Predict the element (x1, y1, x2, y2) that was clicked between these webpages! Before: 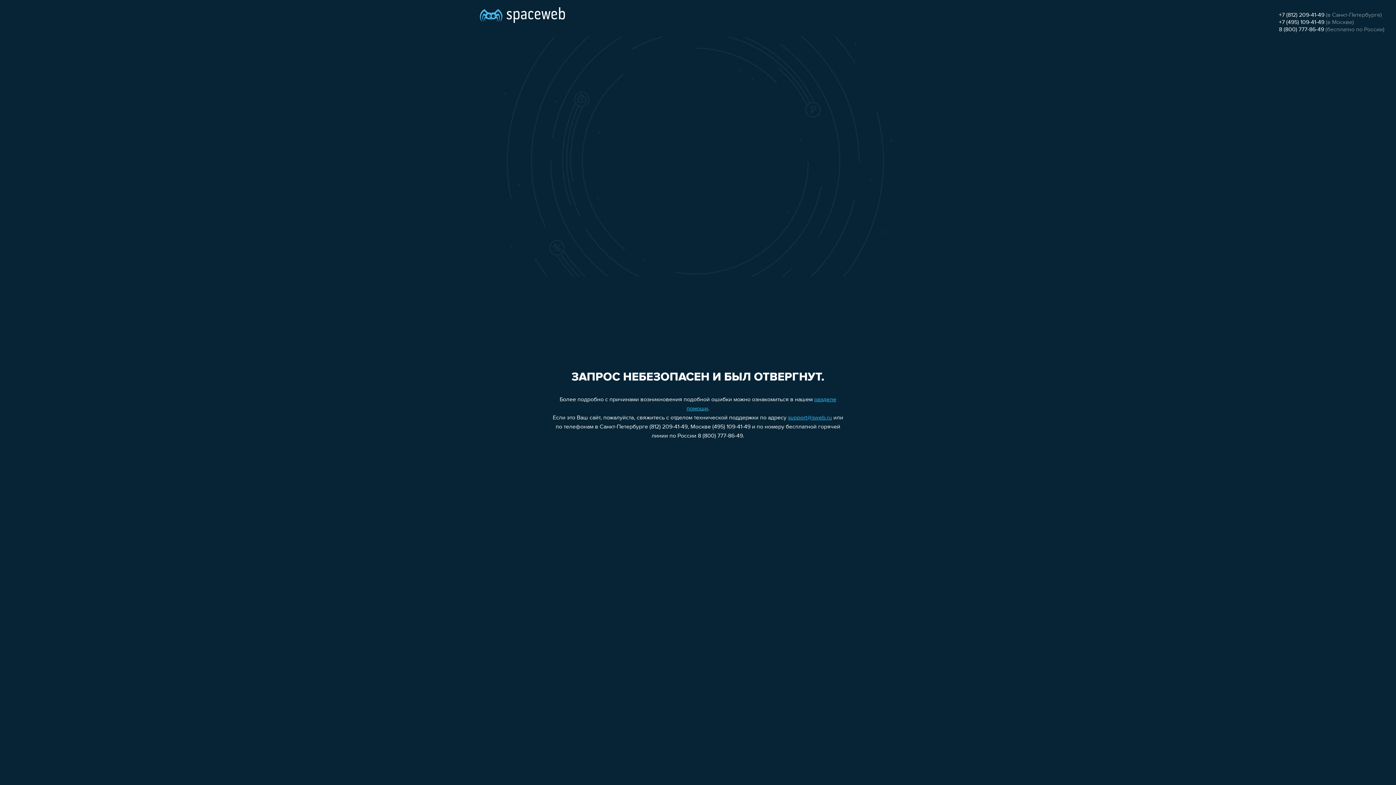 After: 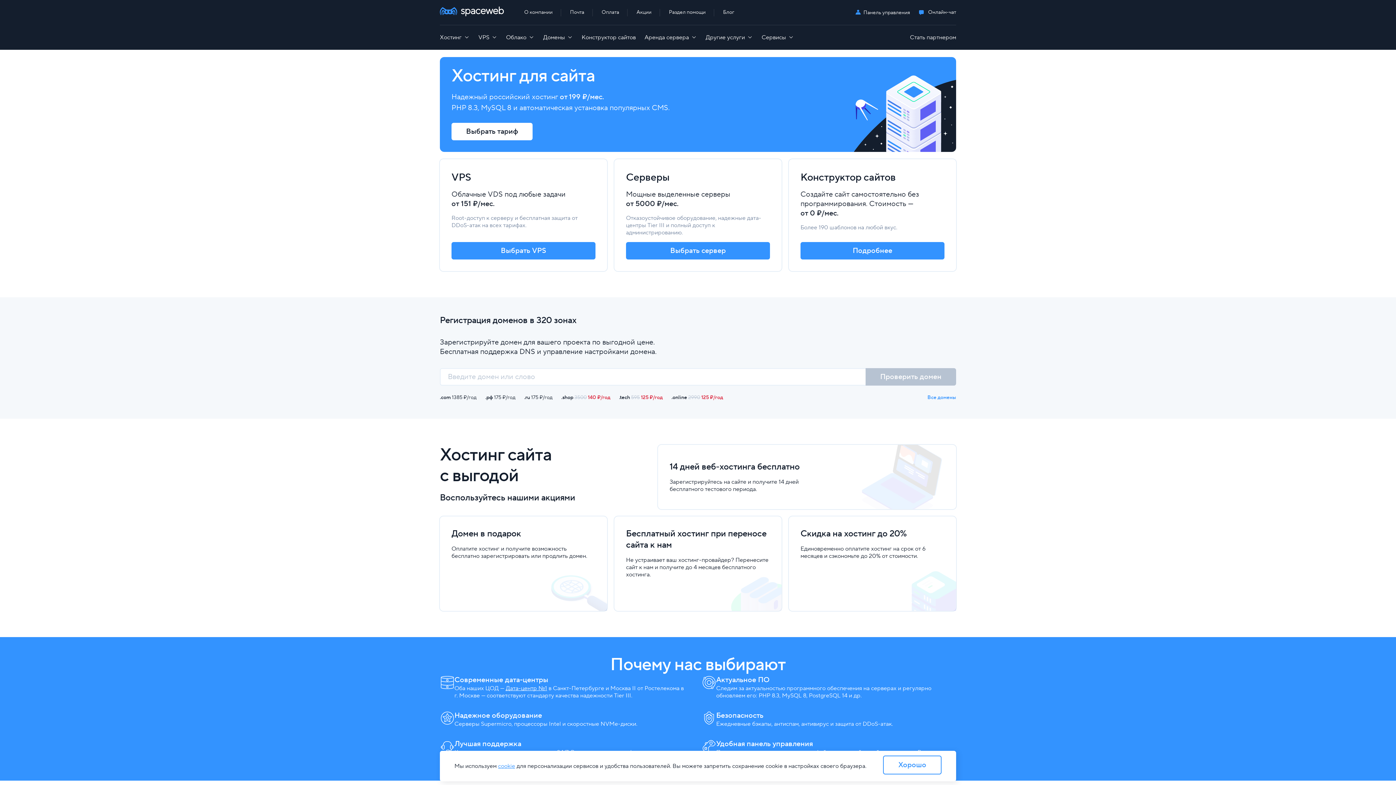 Action: bbox: (480, 0, 565, 25)